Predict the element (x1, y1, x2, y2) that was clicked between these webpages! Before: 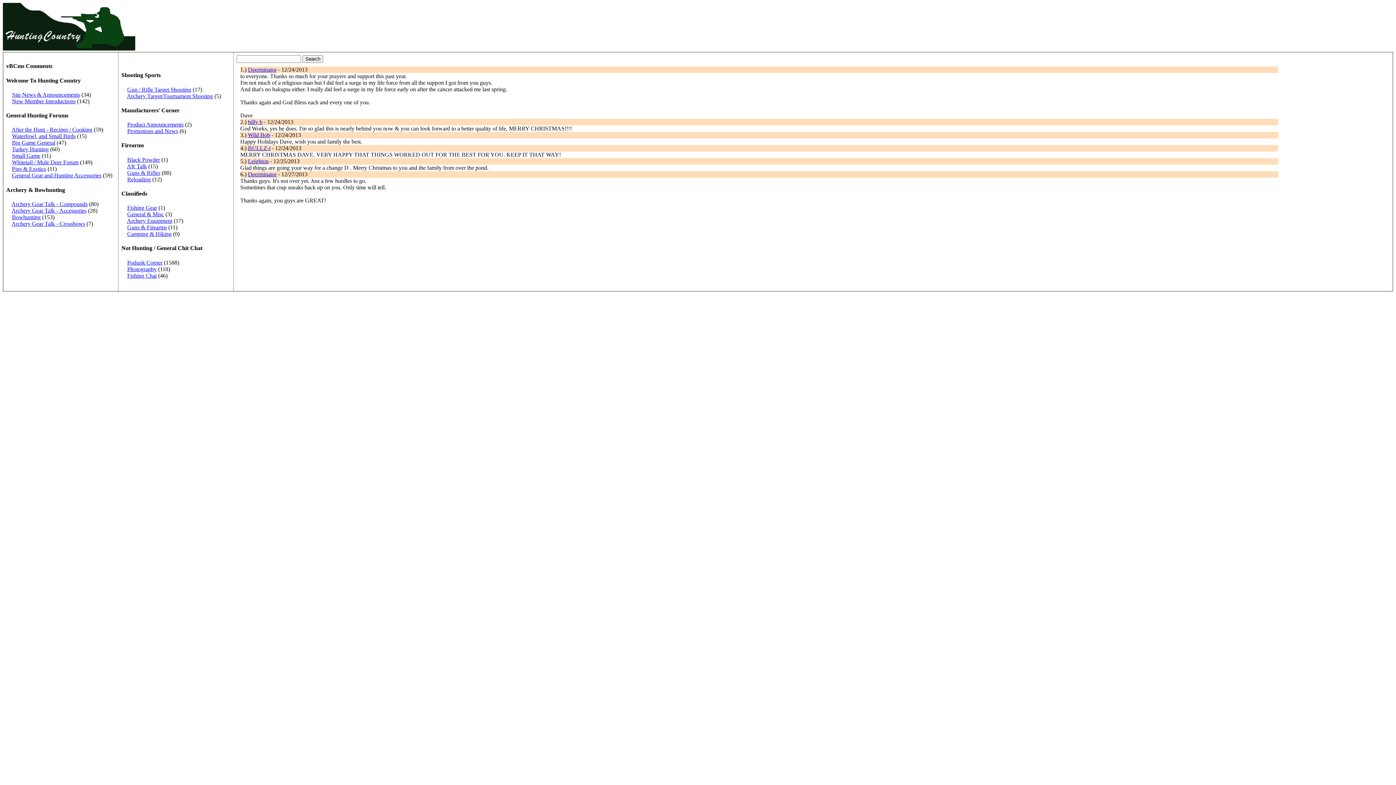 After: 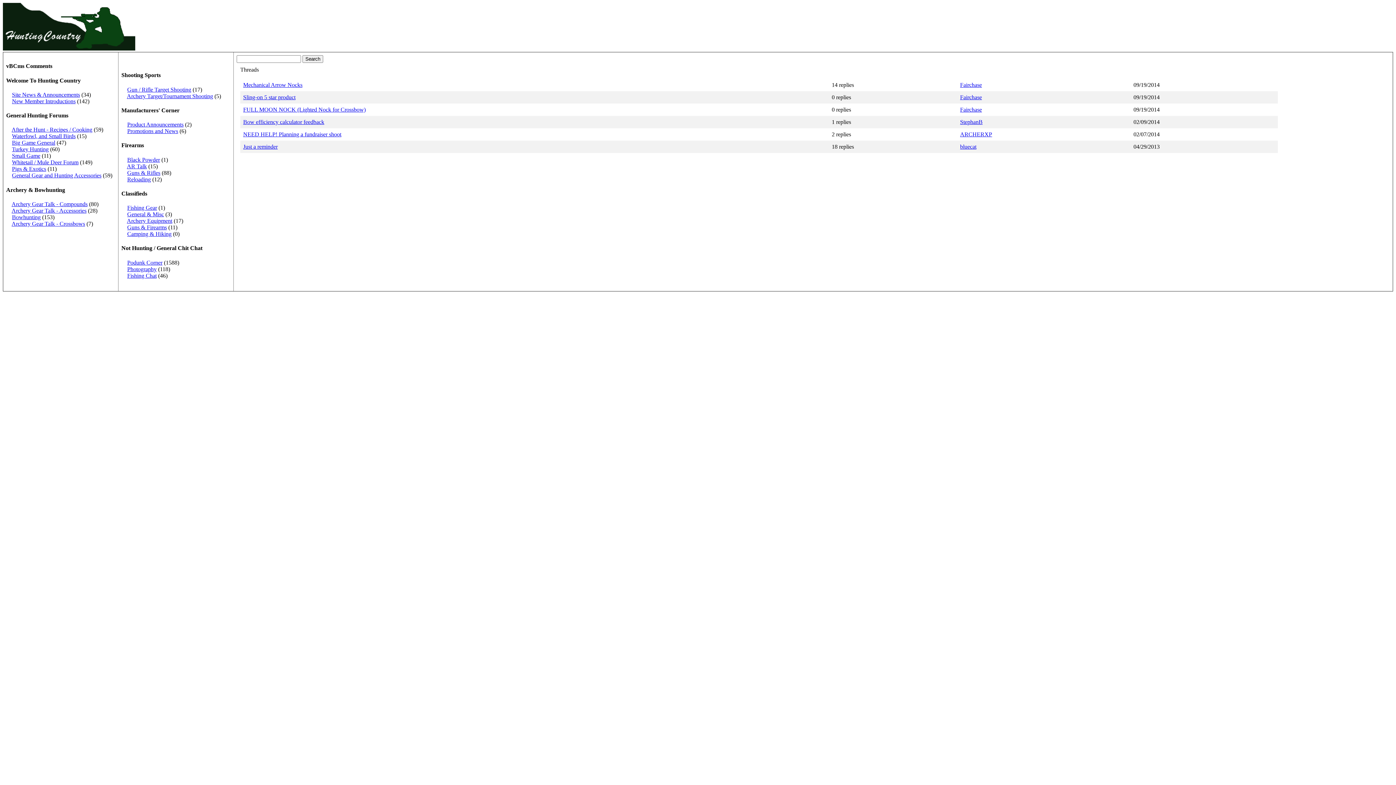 Action: bbox: (127, 128, 178, 134) label: Promotions and News